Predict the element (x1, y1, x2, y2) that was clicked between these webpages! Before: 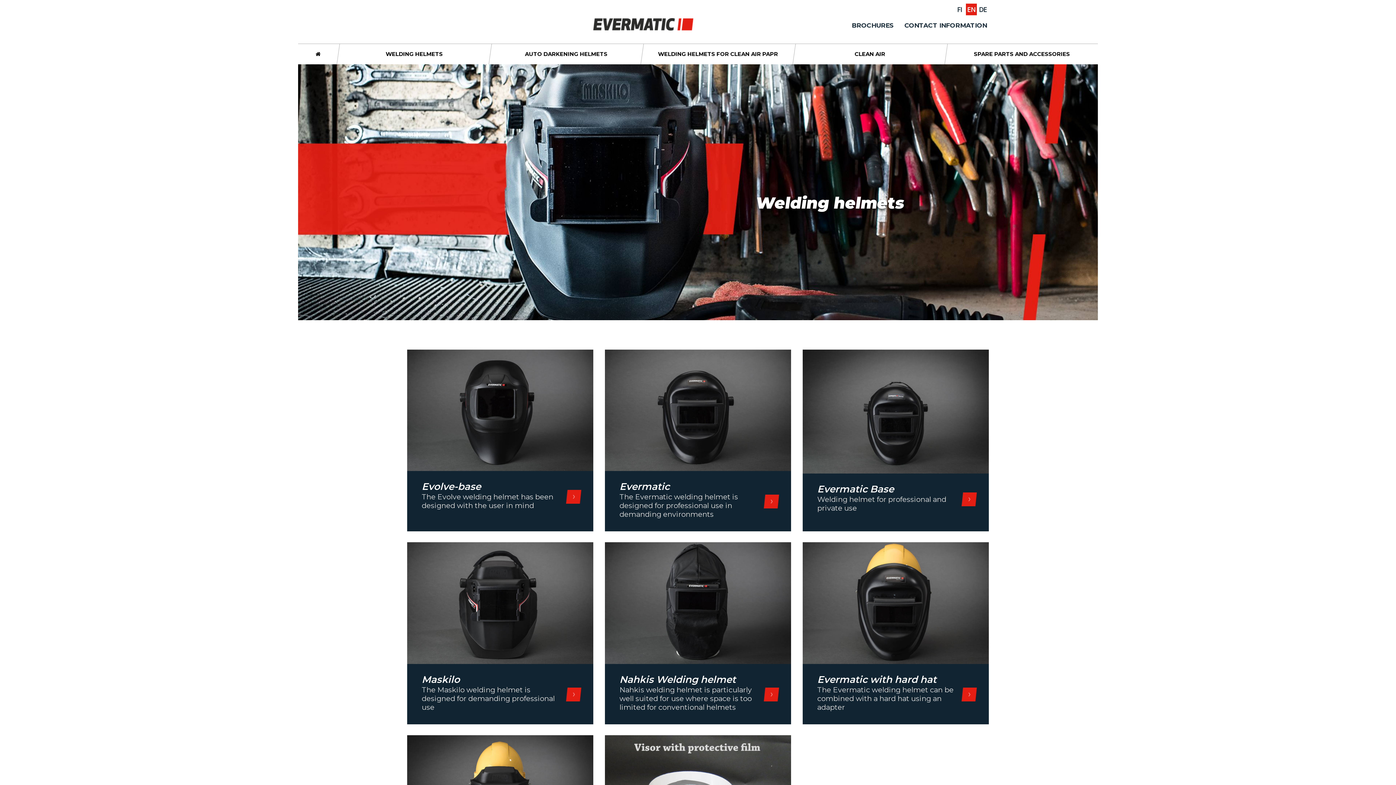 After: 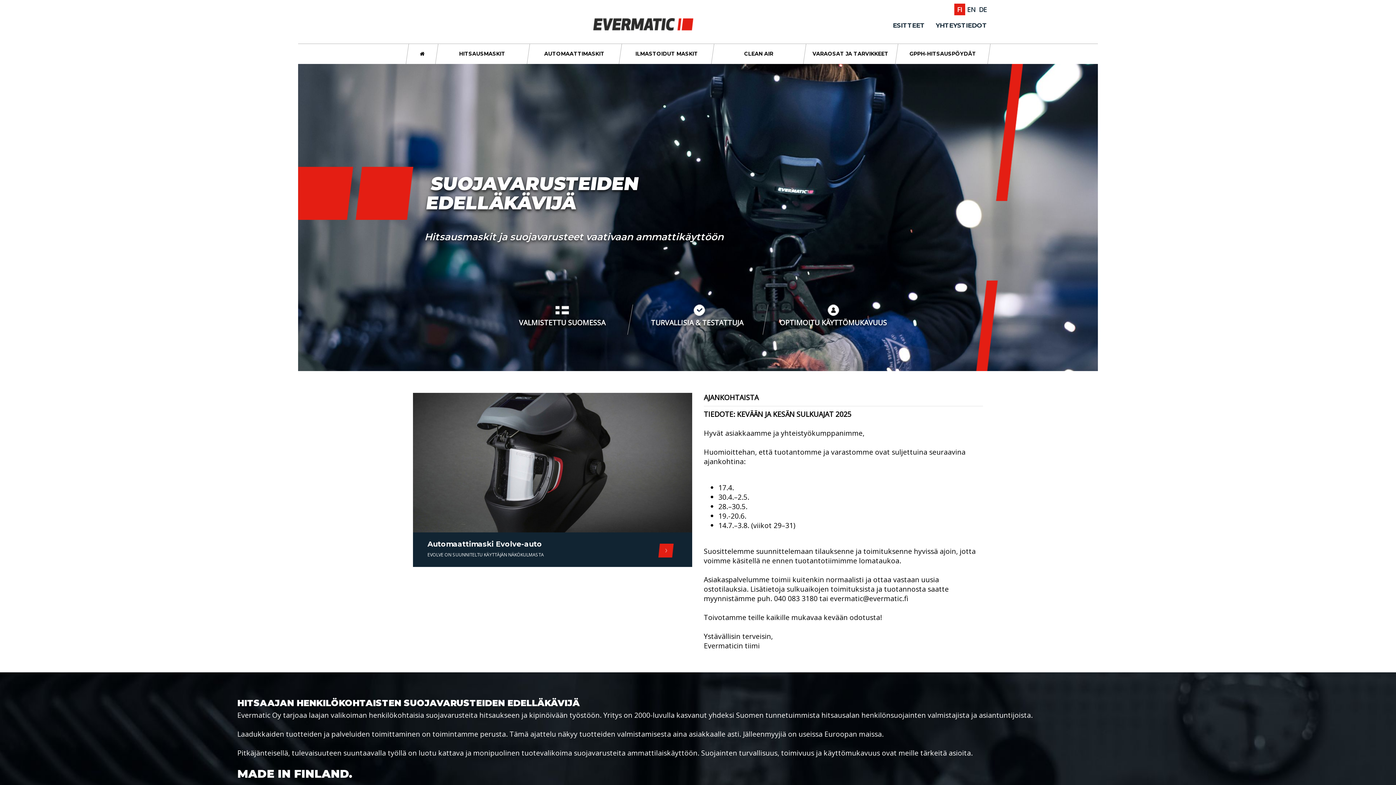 Action: bbox: (954, 3, 965, 15) label: FI